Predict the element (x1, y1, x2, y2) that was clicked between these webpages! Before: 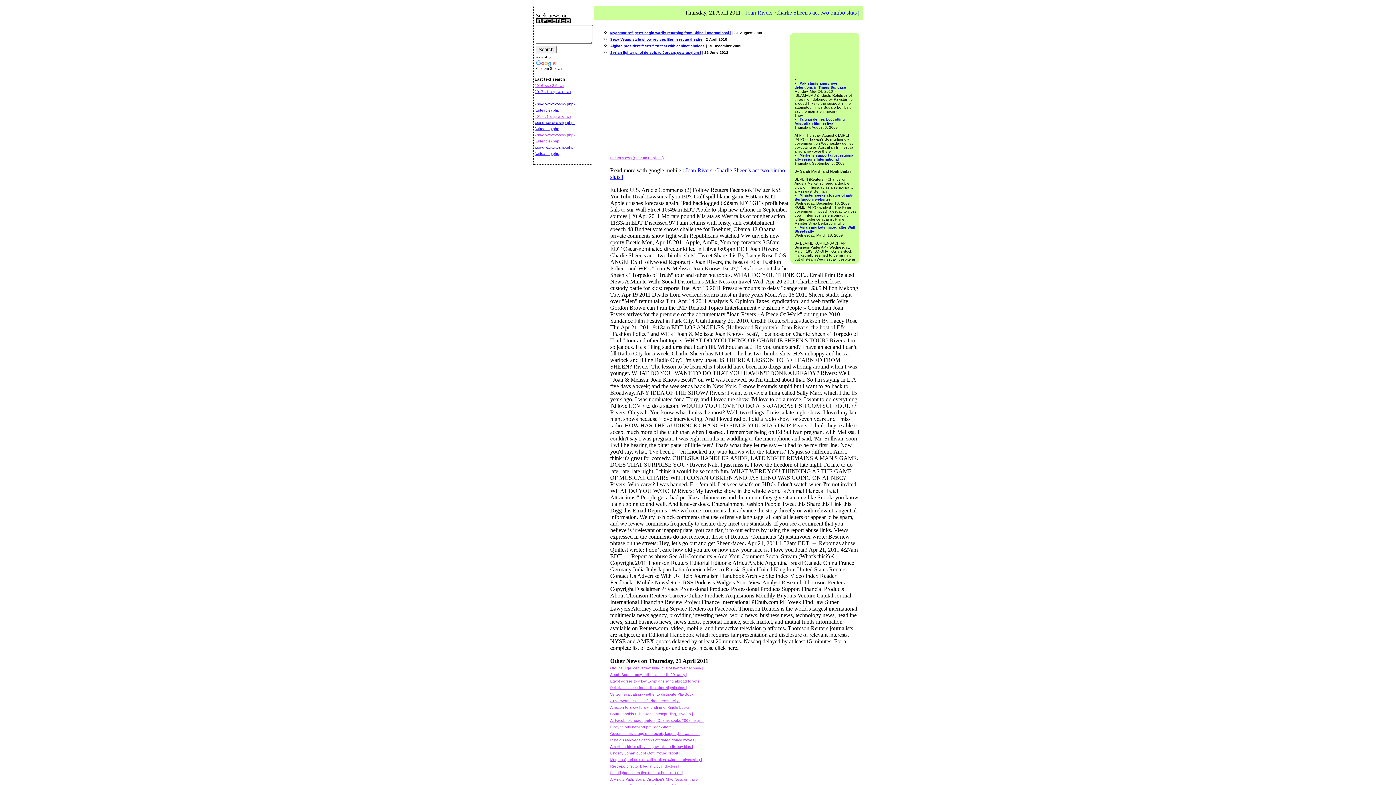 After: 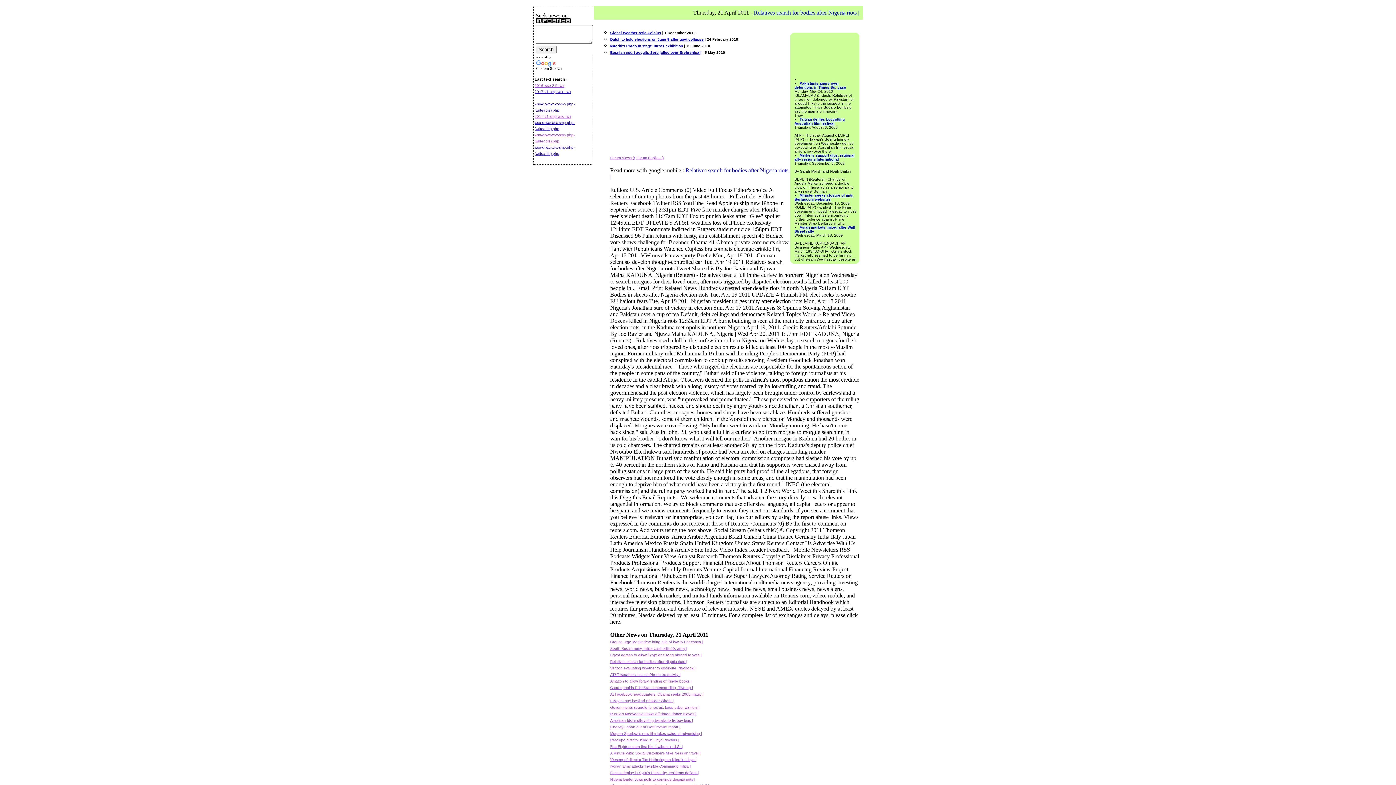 Action: label: Relatives search for bodies after Nigeria riots | bbox: (610, 686, 687, 690)